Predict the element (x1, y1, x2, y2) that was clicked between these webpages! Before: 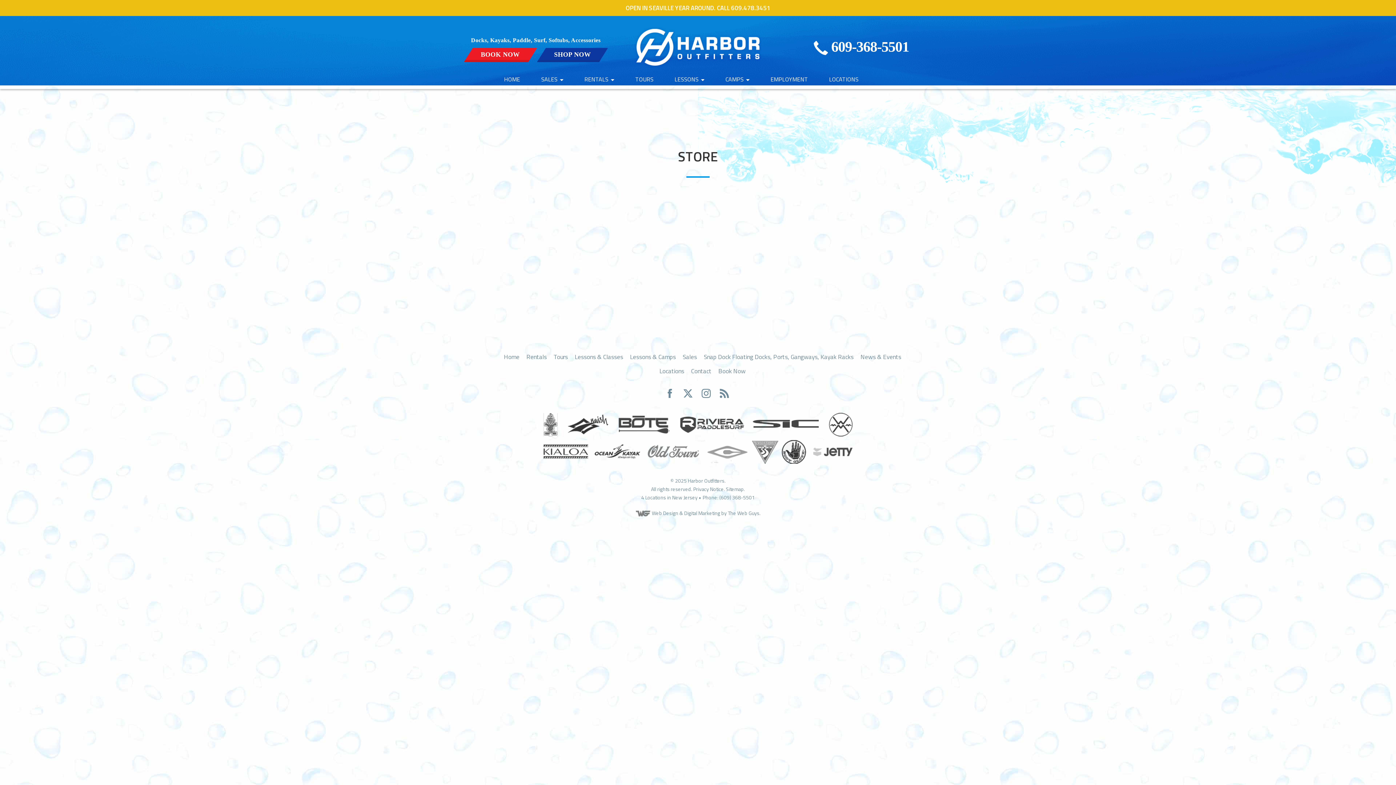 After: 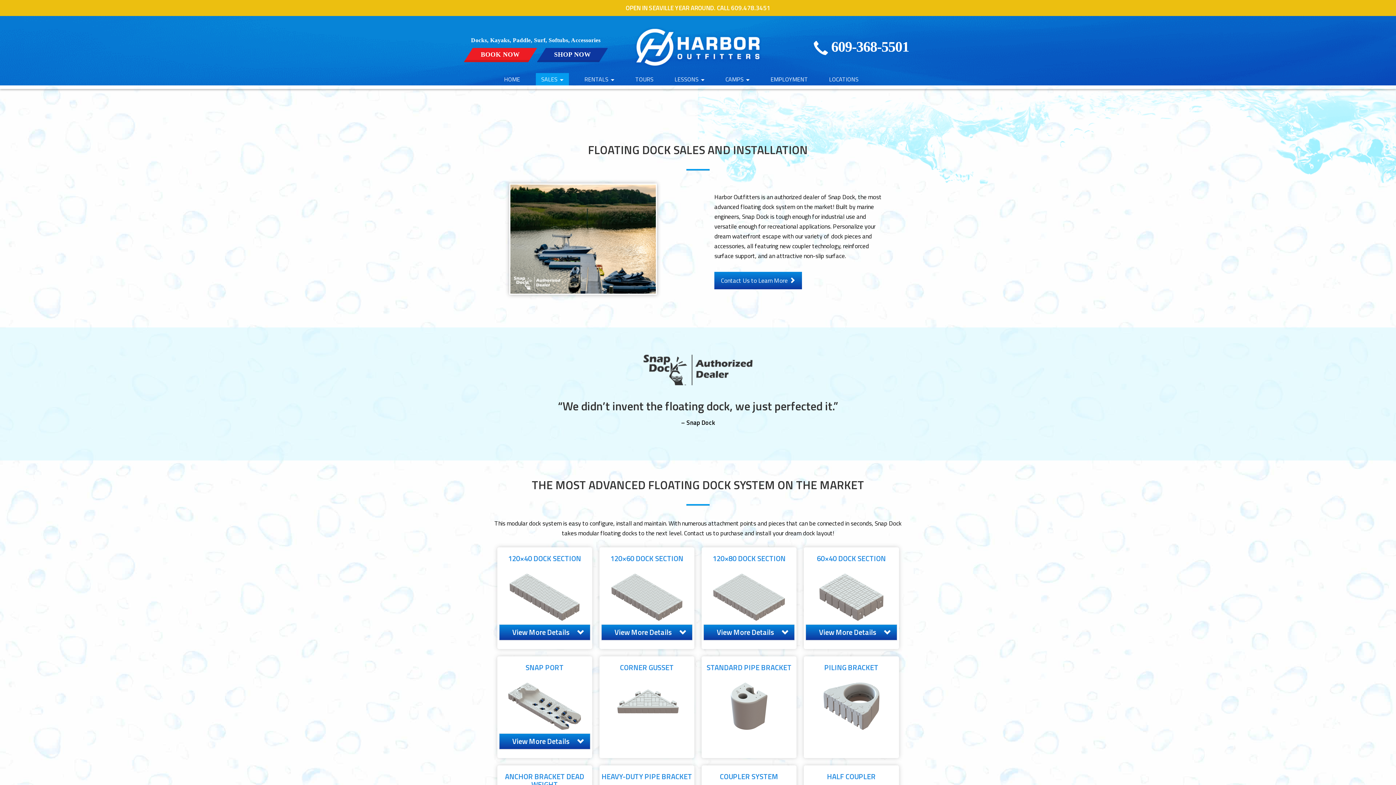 Action: label: Snap Dock Floating Docks, Ports, Gangways, Kayak Racks bbox: (704, 352, 853, 361)